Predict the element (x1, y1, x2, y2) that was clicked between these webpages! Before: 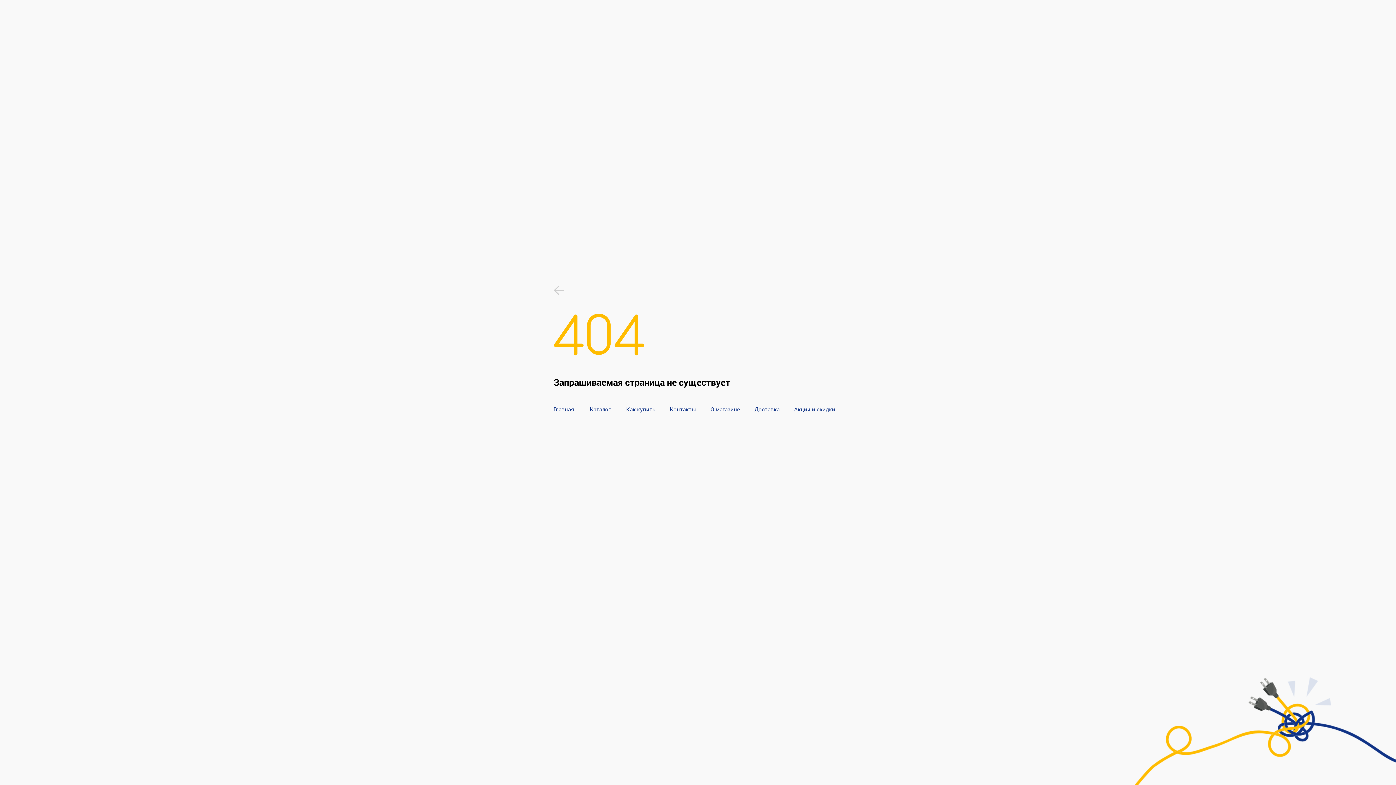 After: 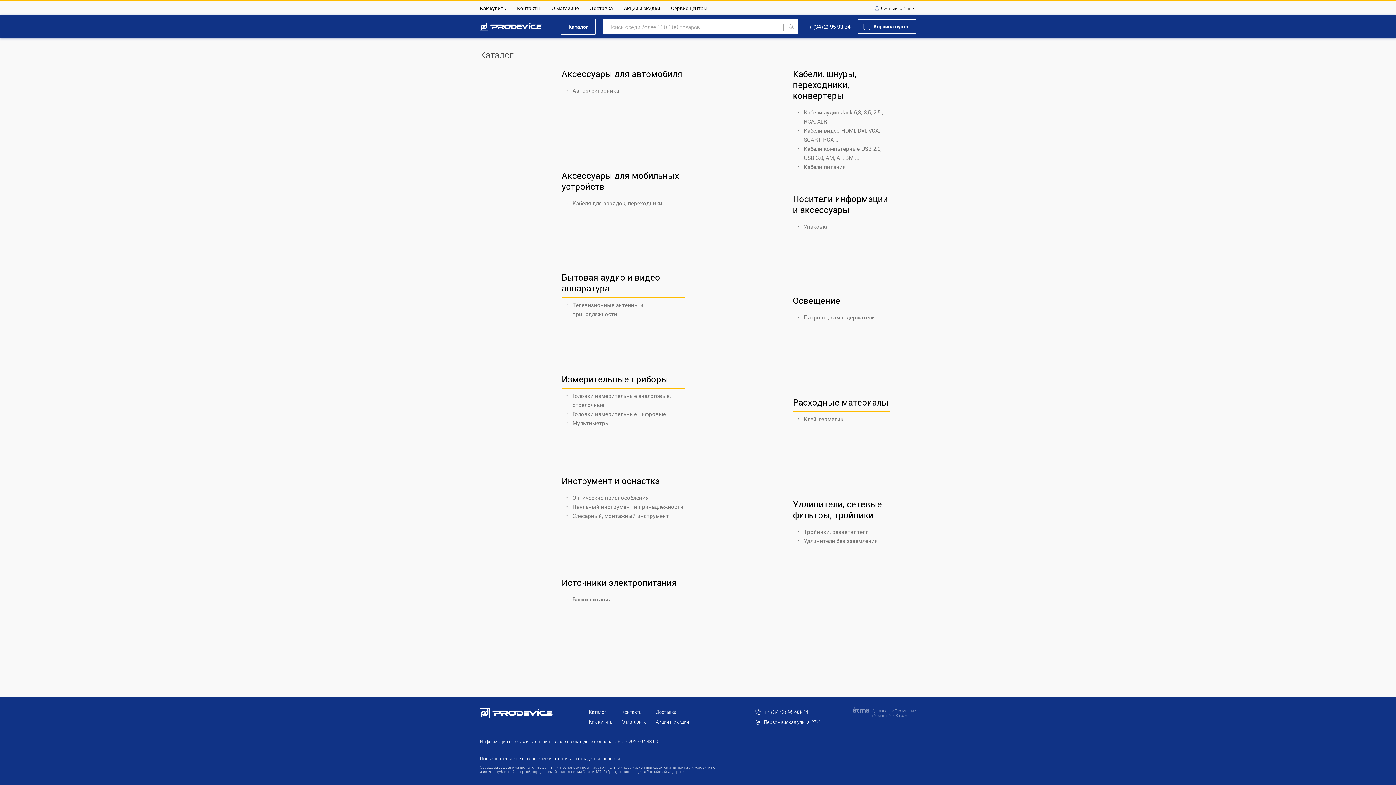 Action: label: Каталог bbox: (590, 405, 610, 413)